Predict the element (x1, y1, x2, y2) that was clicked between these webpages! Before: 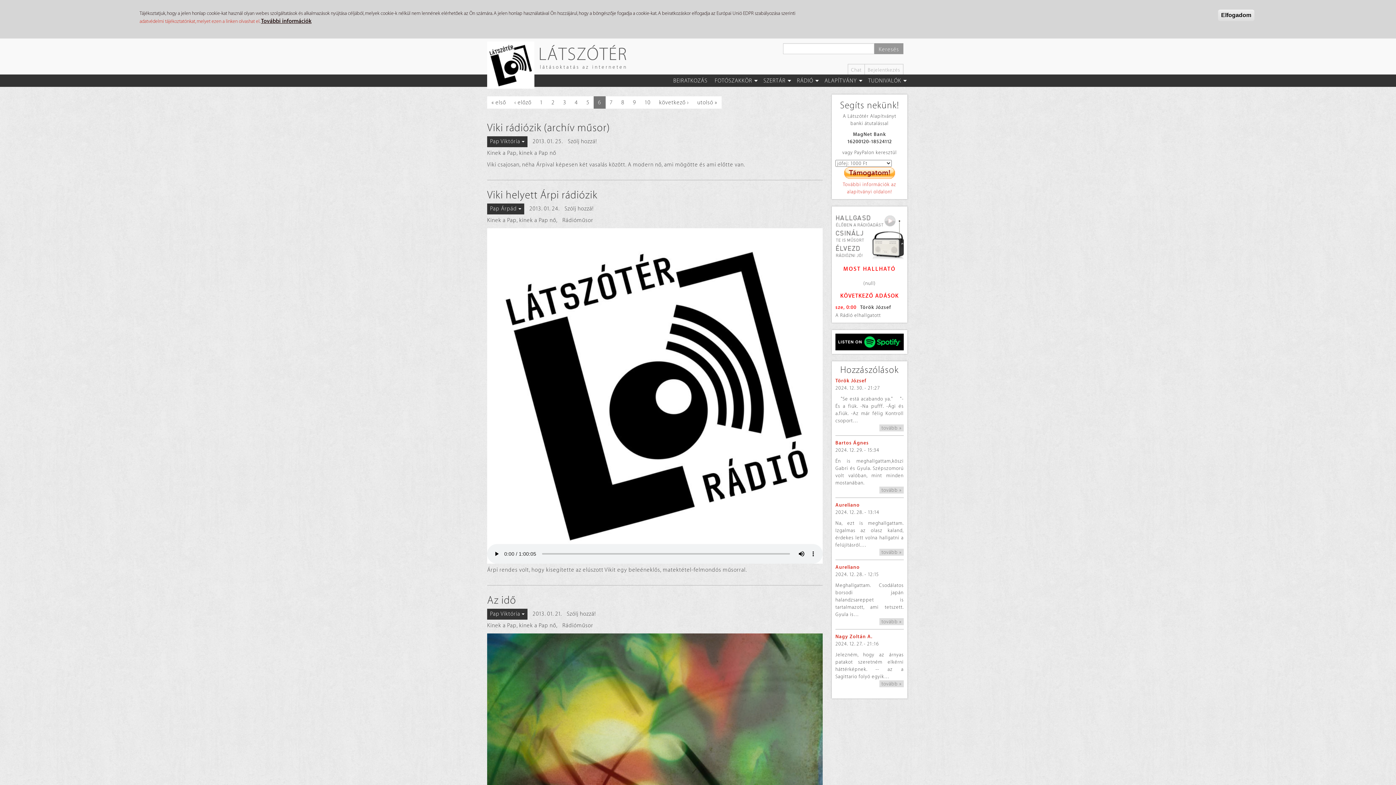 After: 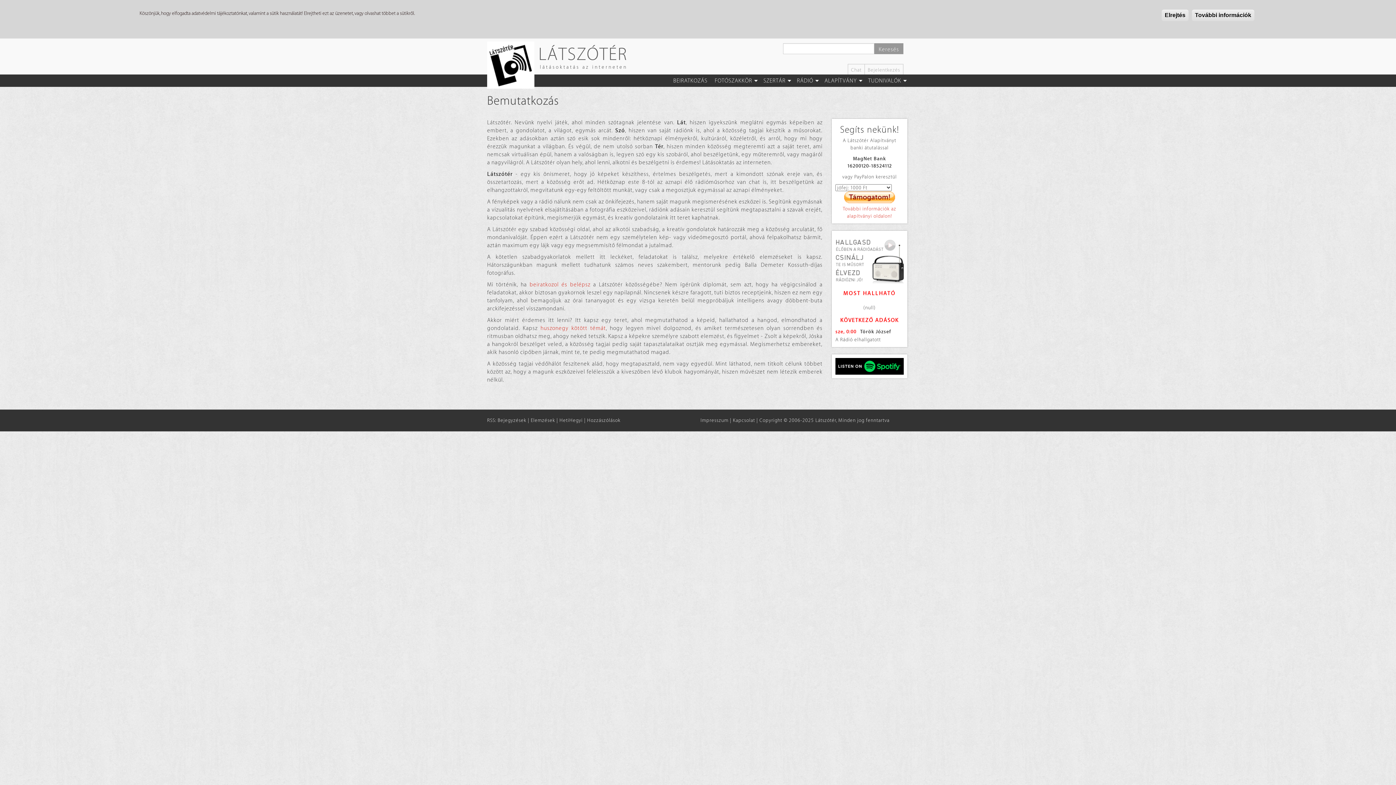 Action: label: TUDNIVALÓK bbox: (864, 74, 906, 86)